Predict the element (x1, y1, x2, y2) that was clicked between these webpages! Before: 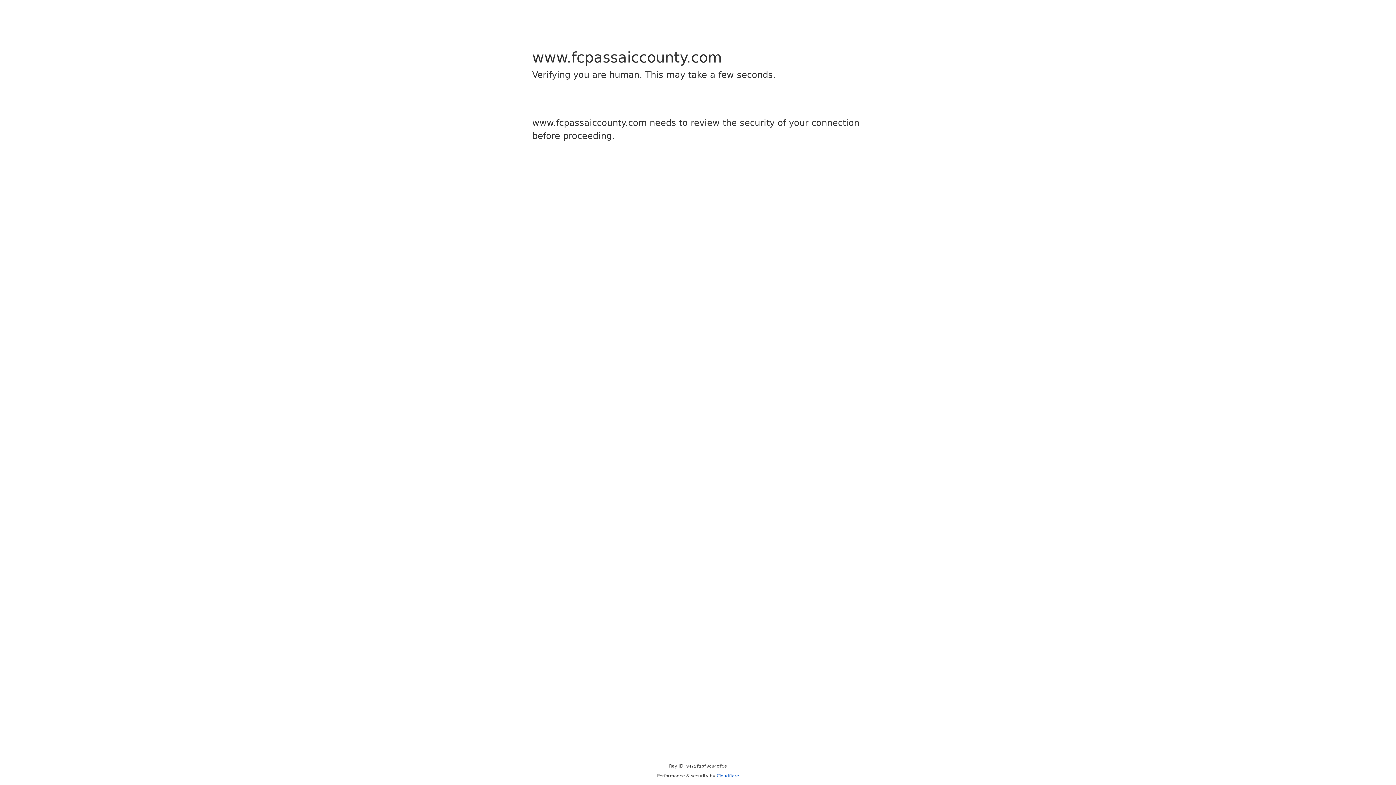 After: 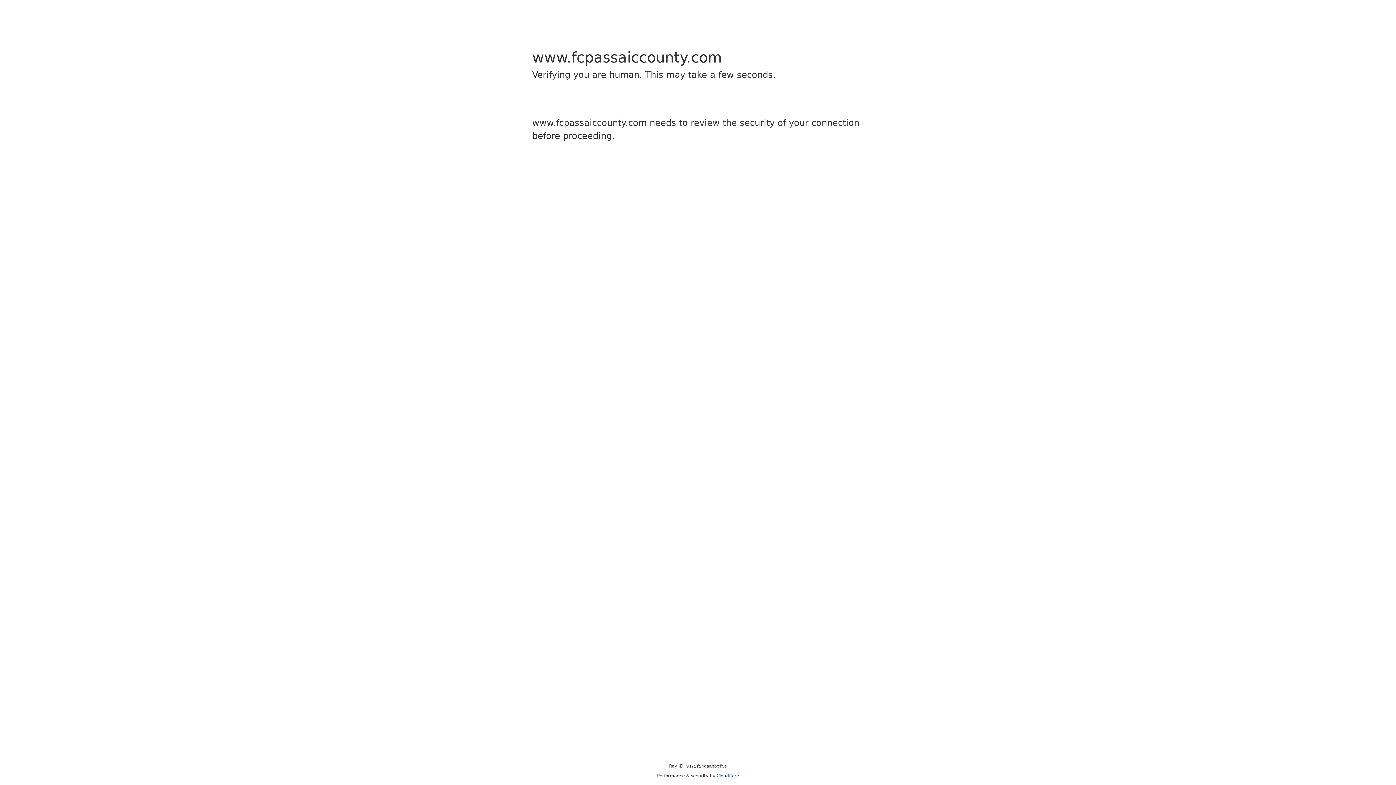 Action: bbox: (716, 773, 739, 778) label: Cloudflare